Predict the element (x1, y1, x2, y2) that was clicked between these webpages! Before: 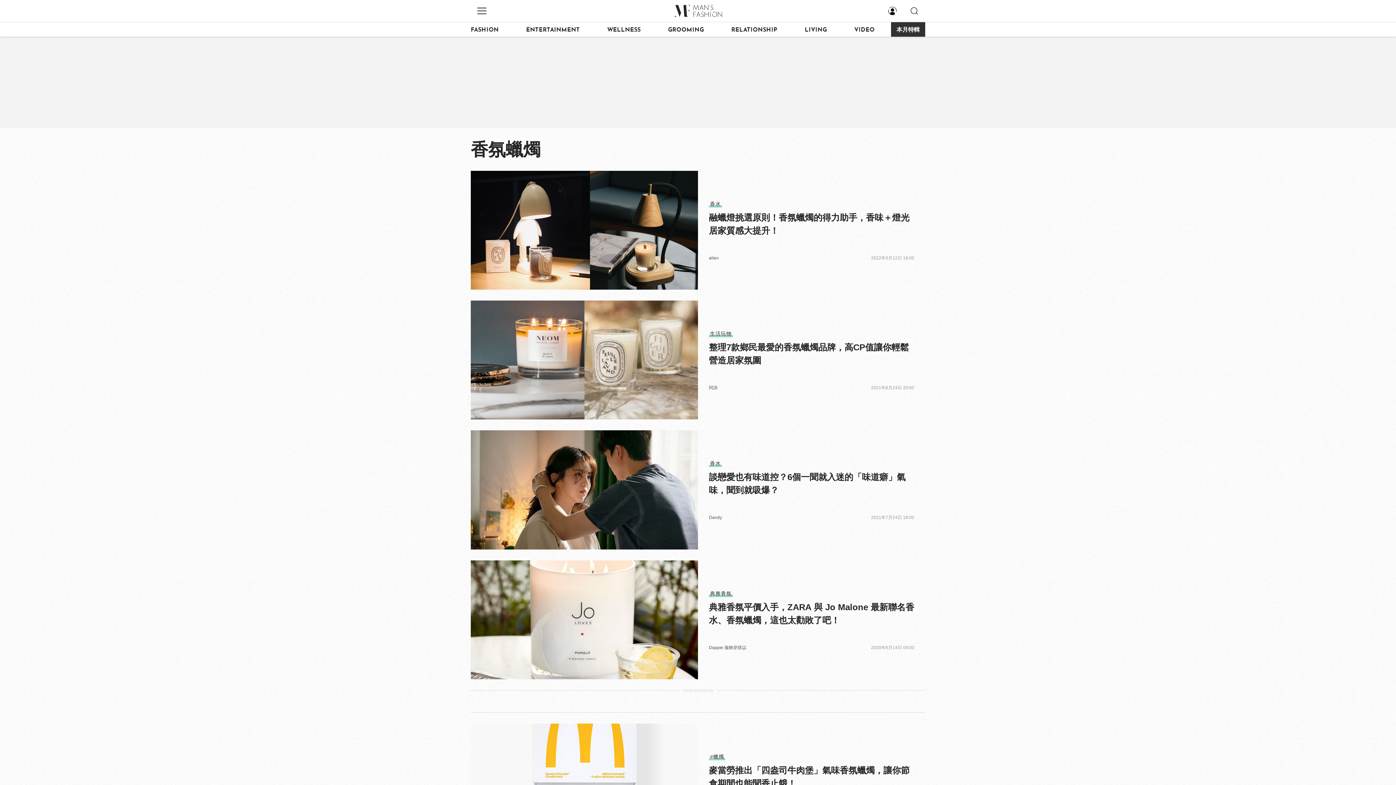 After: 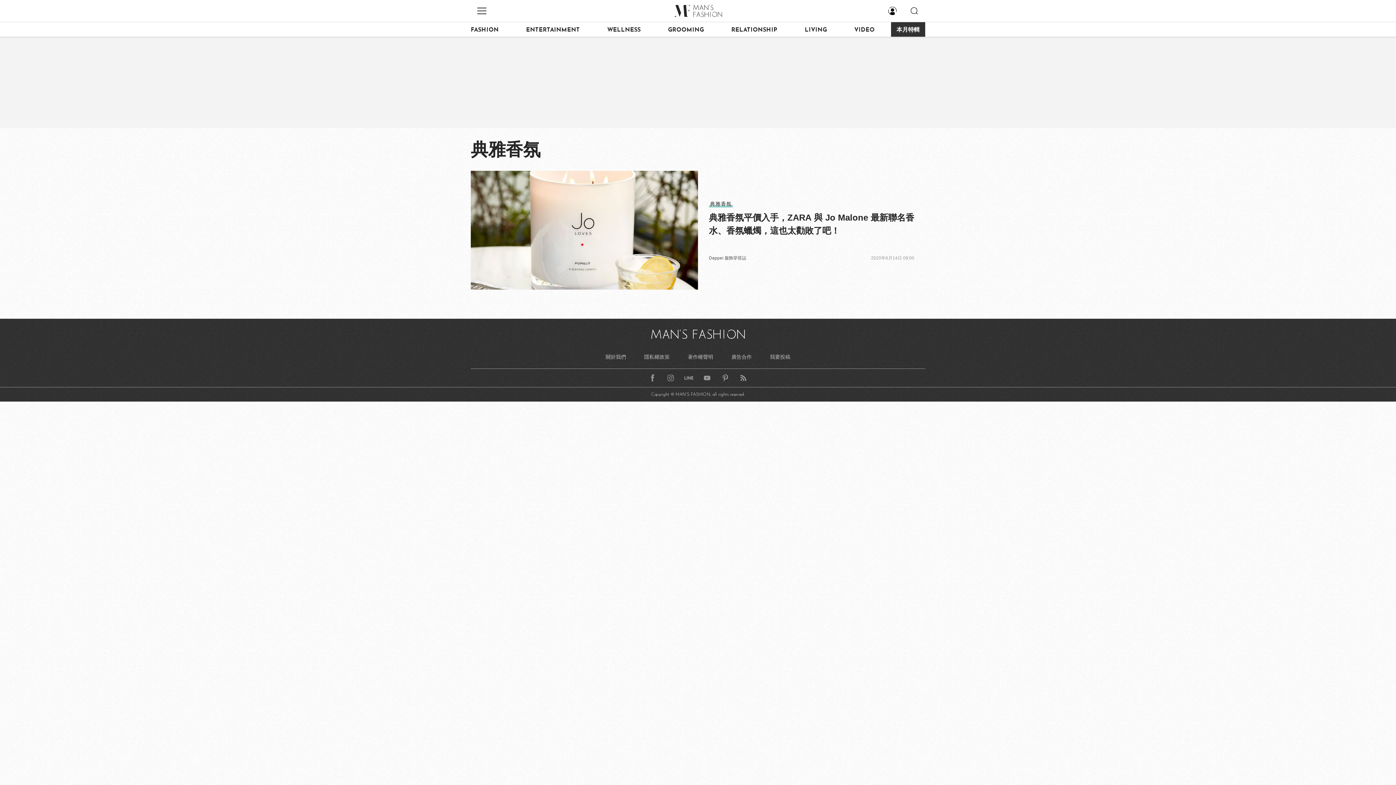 Action: bbox: (709, 590, 733, 597) label: 典雅香氛